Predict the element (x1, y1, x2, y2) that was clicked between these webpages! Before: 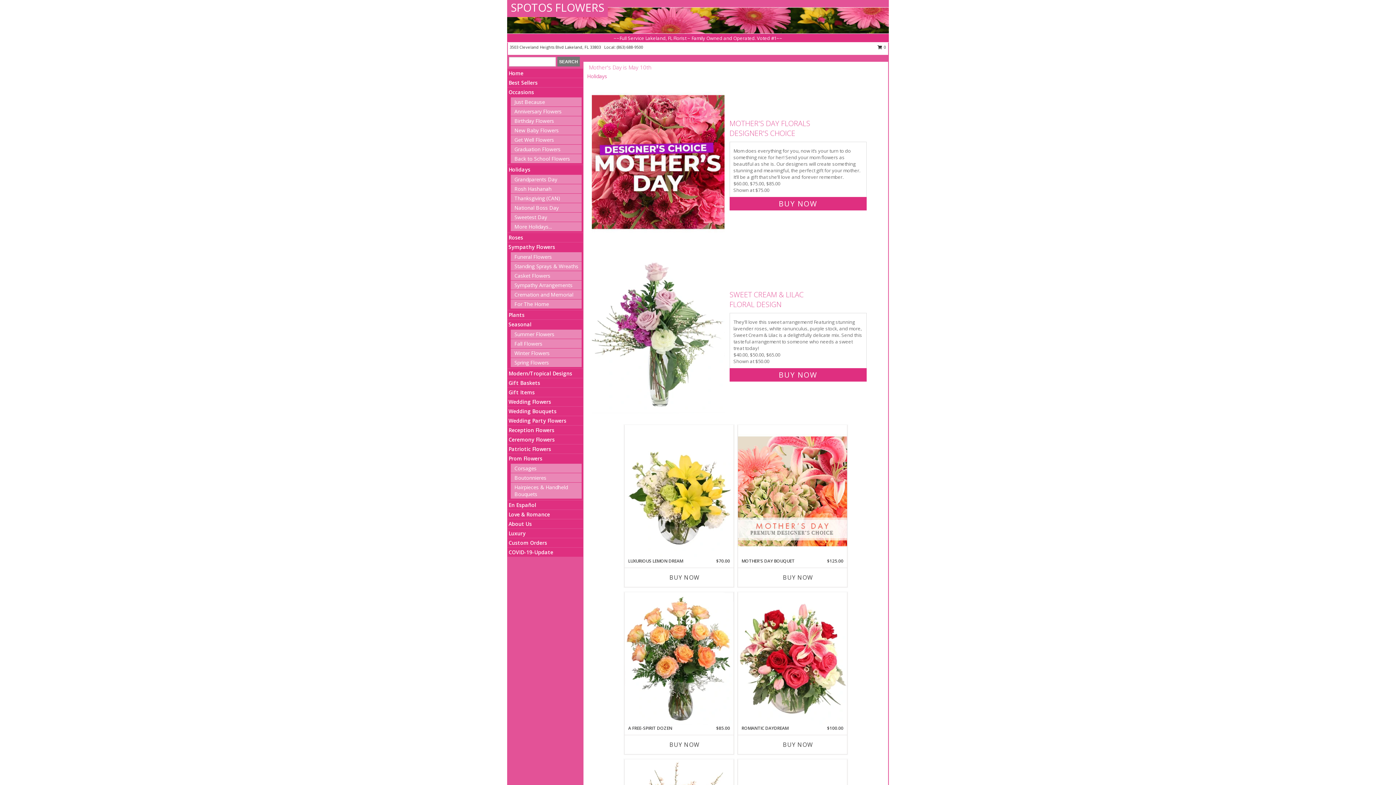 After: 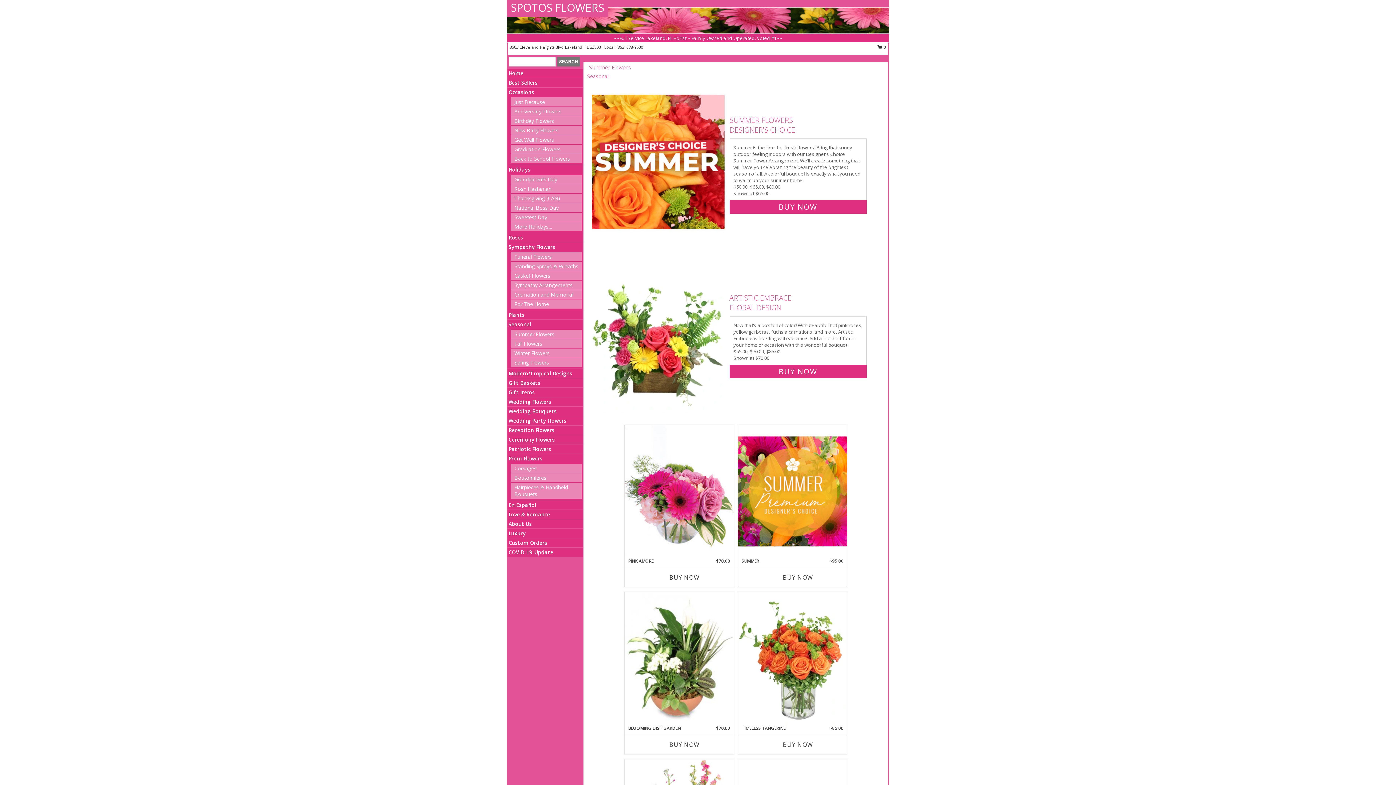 Action: label: Summer Flowers bbox: (514, 330, 554, 337)